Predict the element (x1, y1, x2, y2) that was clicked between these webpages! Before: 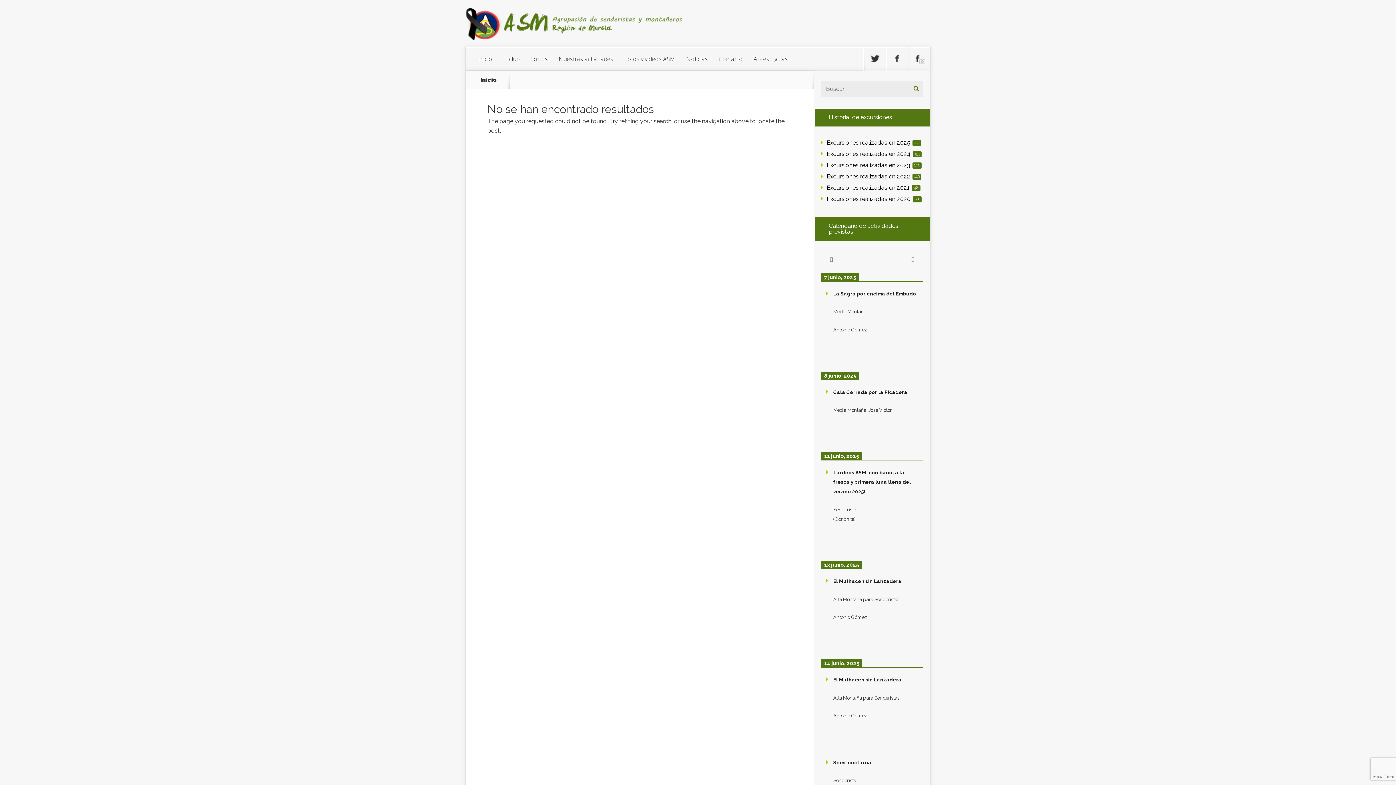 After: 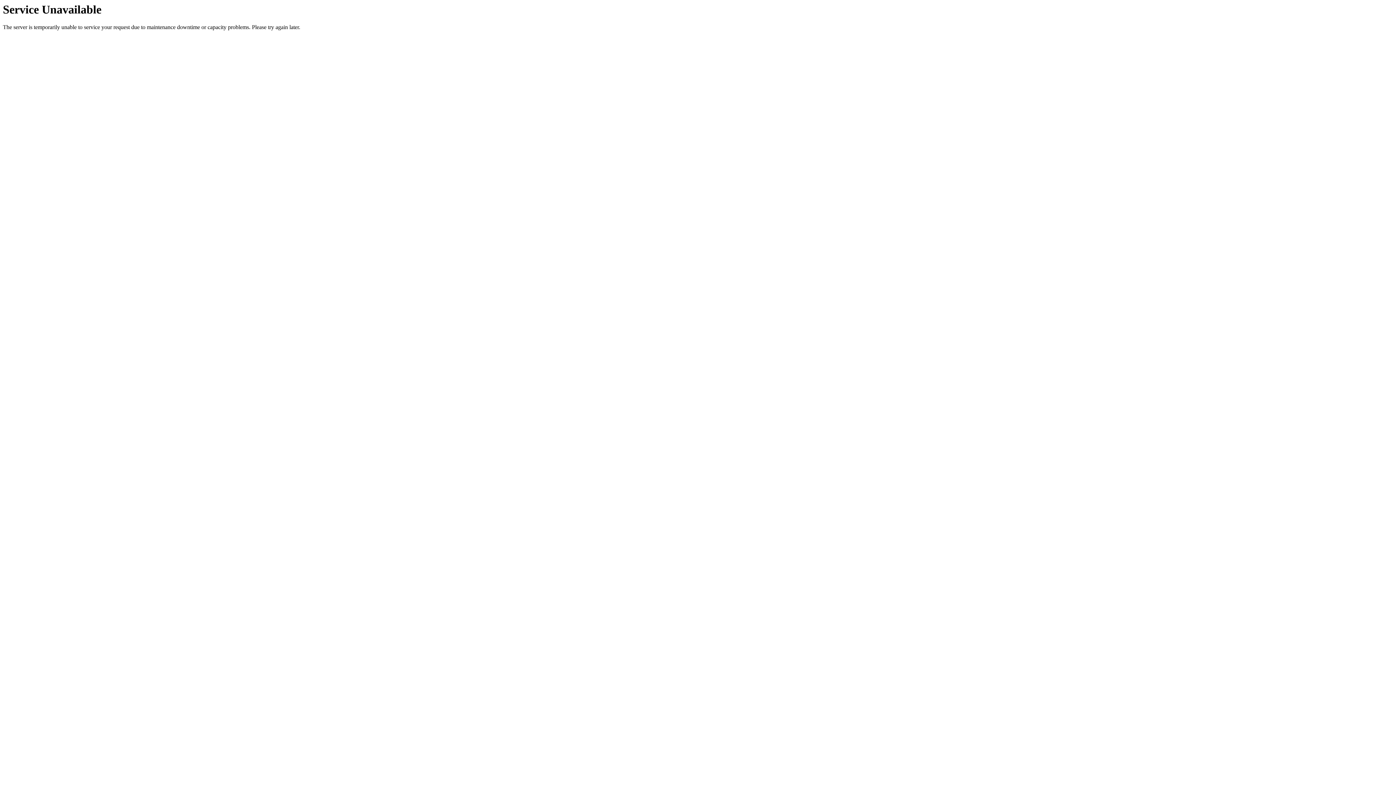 Action: label: Excursiones realizadas en 2023160 bbox: (826, 161, 921, 168)